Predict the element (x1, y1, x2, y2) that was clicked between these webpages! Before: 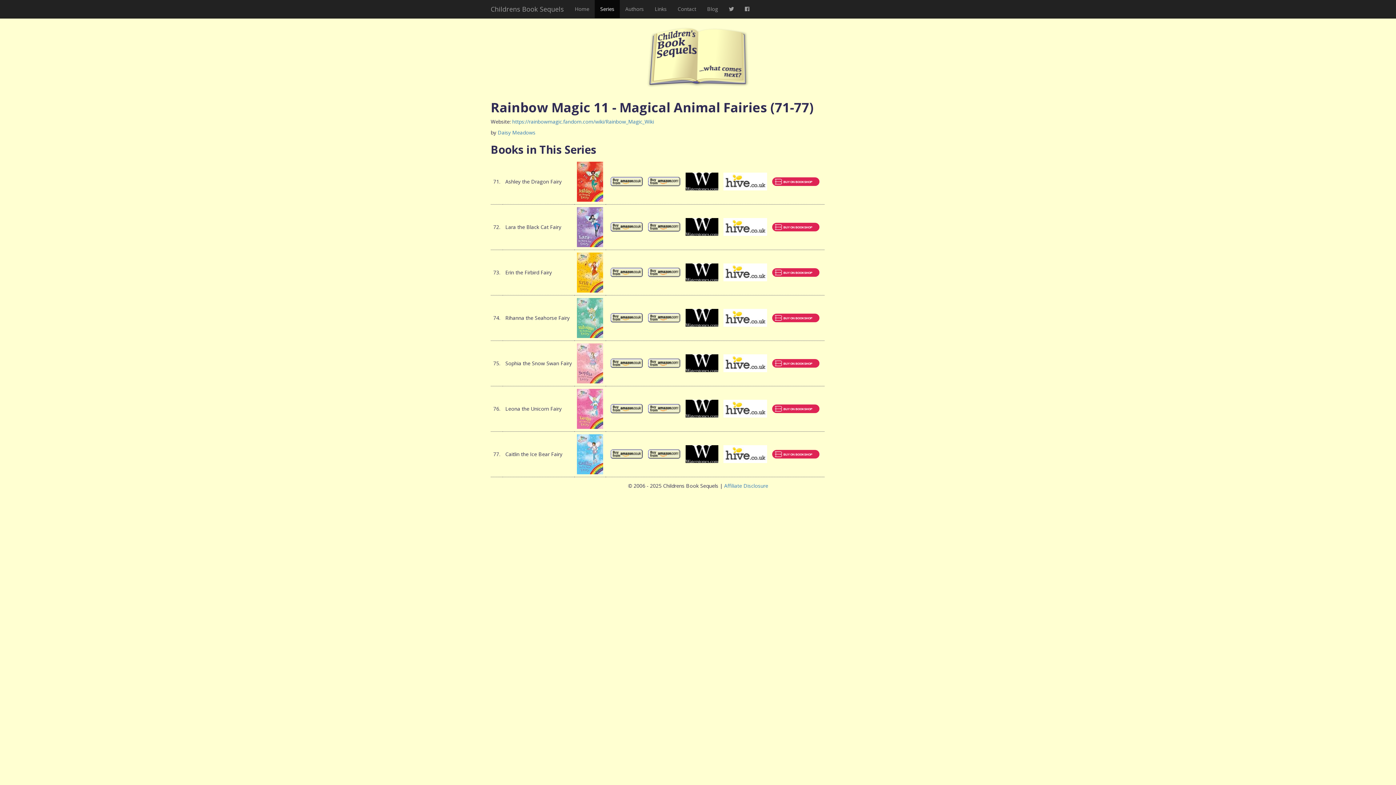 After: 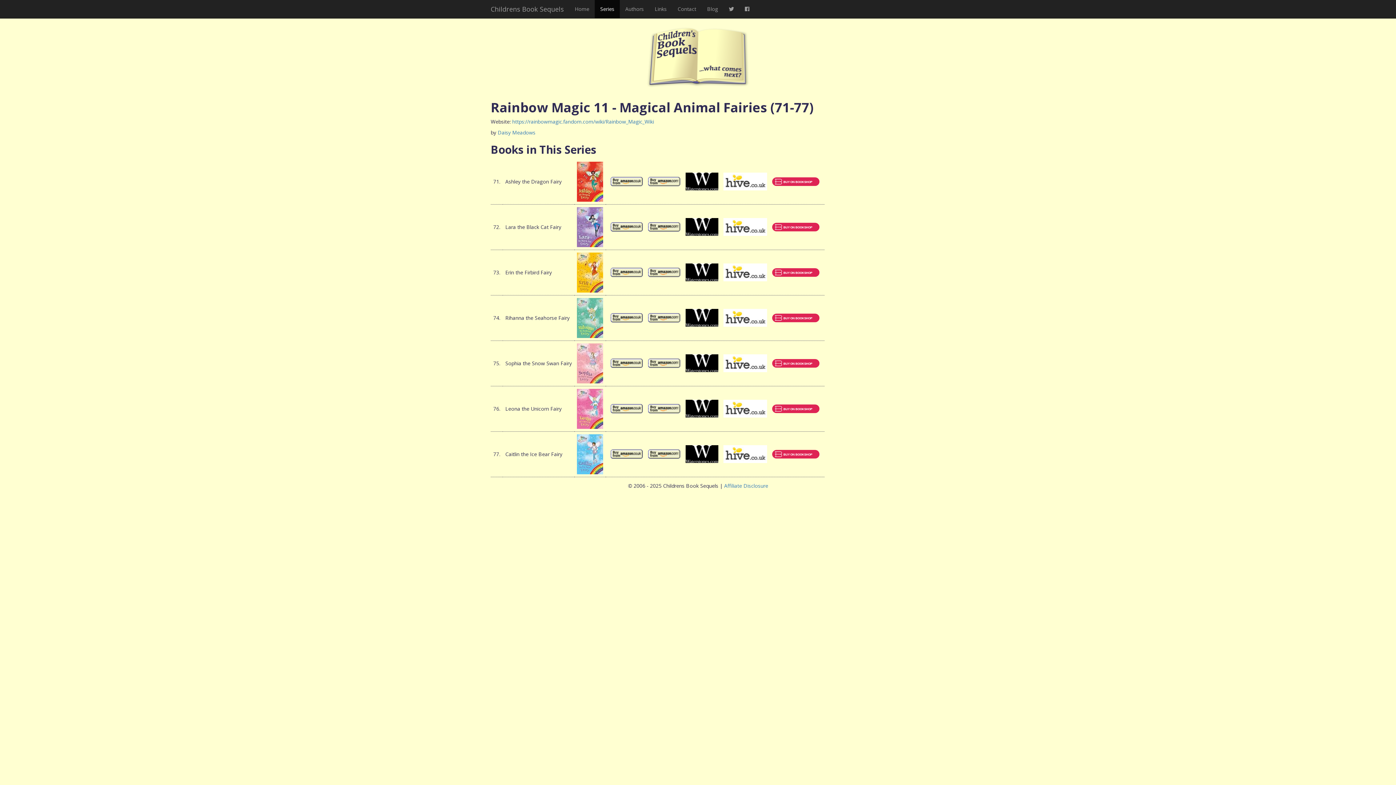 Action: bbox: (608, 450, 645, 457)